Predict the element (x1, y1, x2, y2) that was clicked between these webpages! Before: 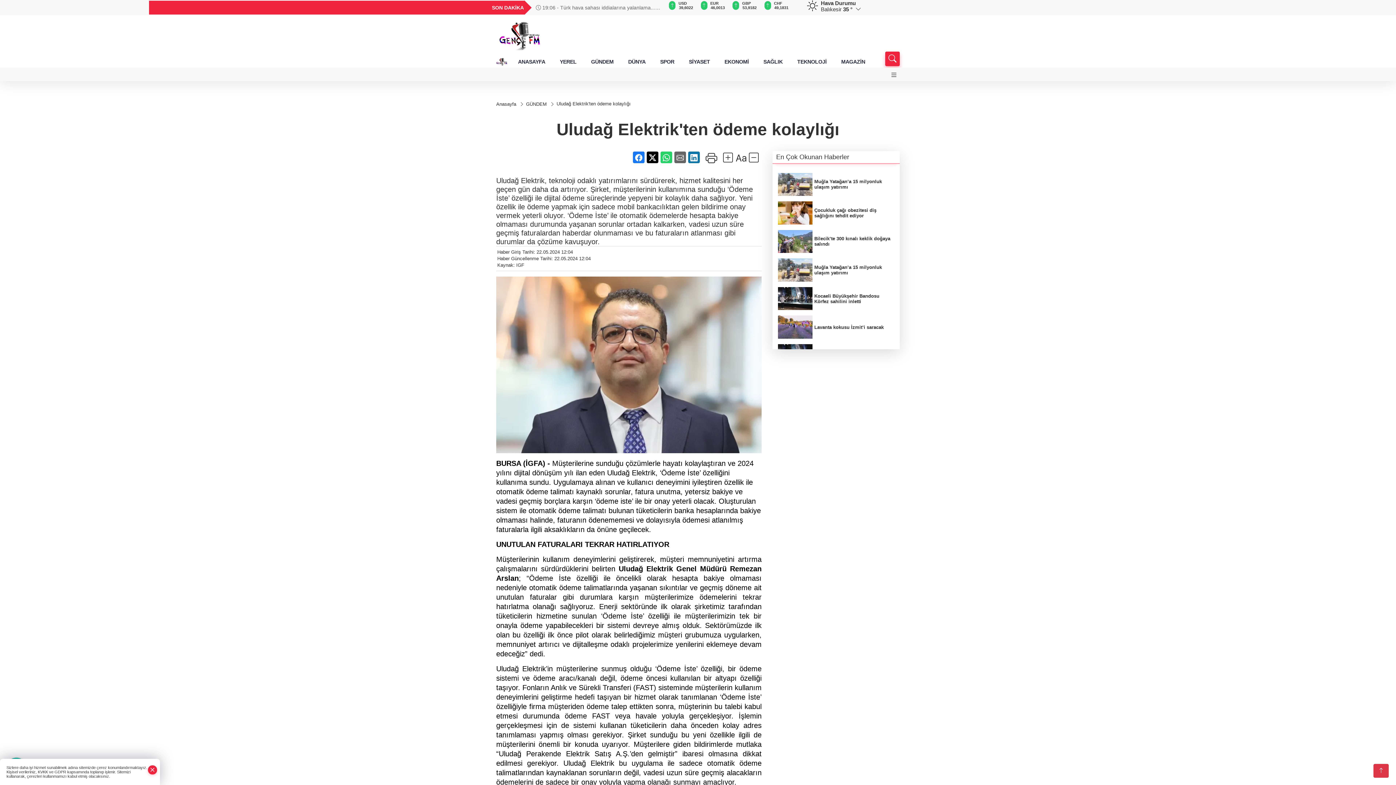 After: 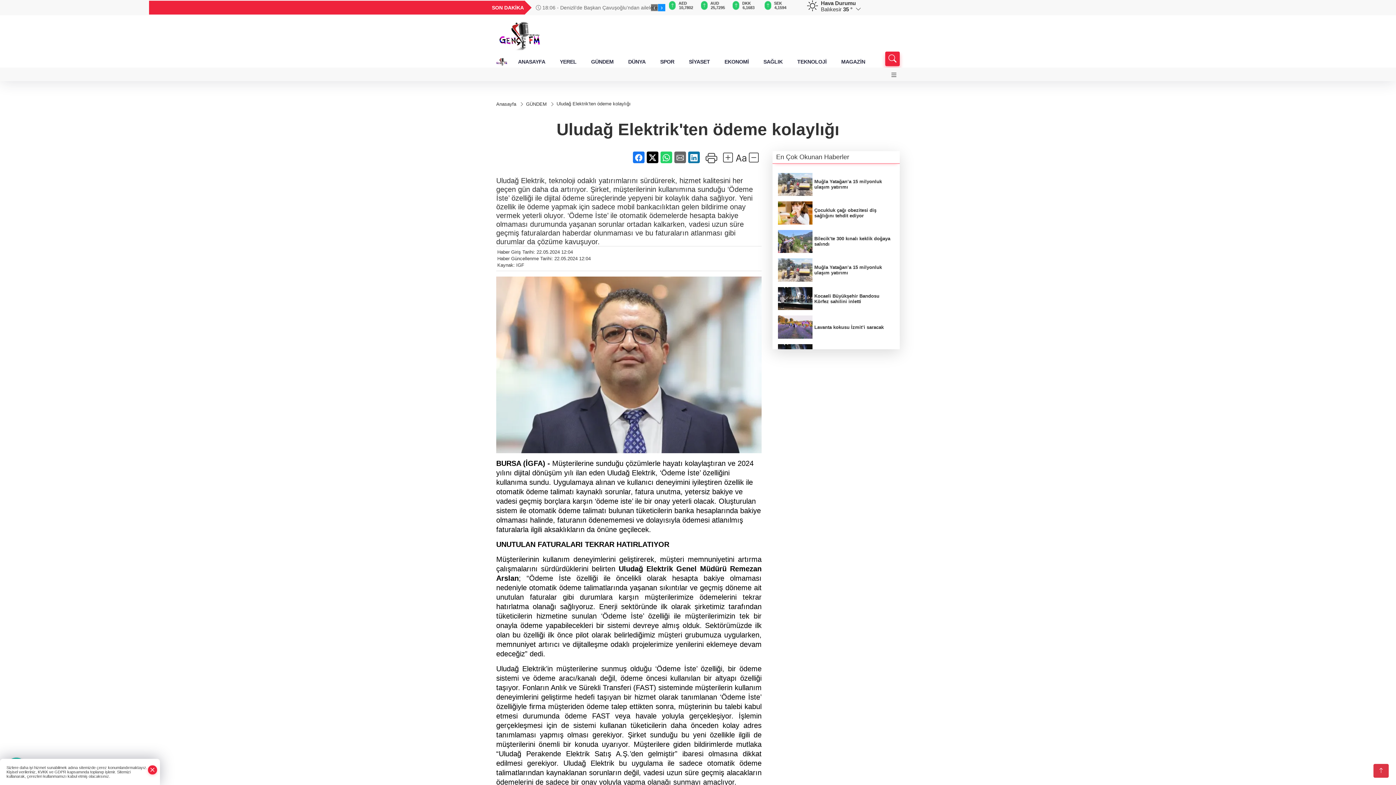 Action: bbox: (658, 4, 665, 11) label: ›